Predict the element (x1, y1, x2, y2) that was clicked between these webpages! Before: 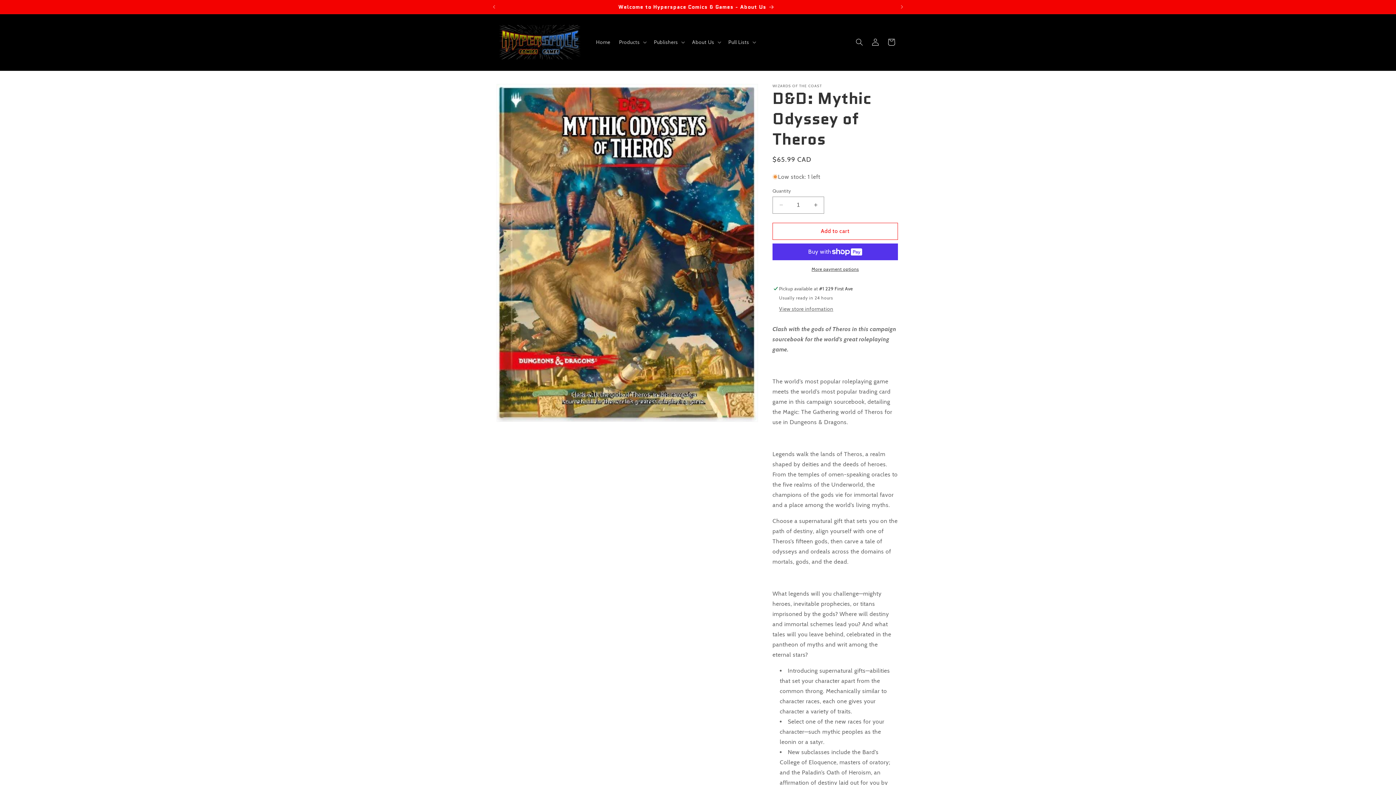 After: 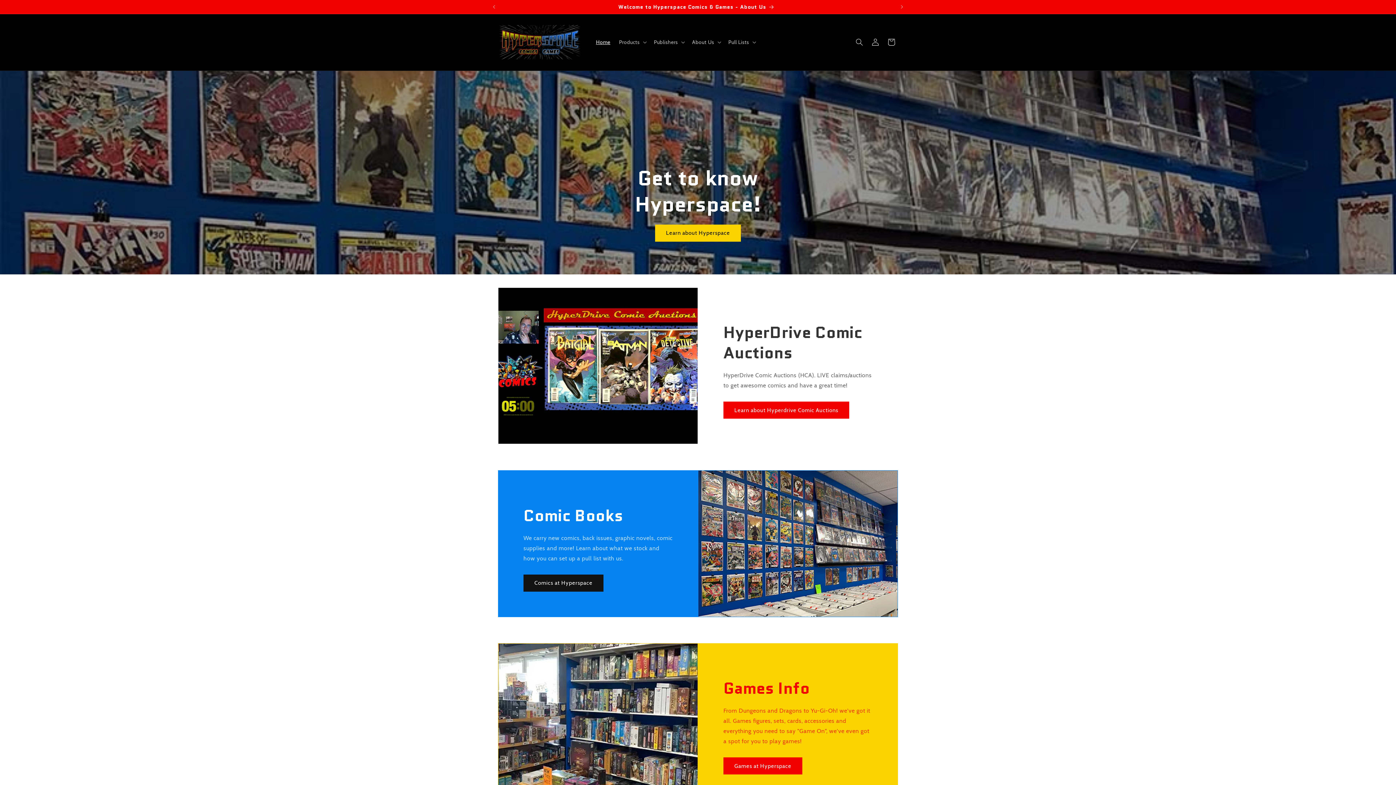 Action: bbox: (591, 34, 614, 49) label: Home